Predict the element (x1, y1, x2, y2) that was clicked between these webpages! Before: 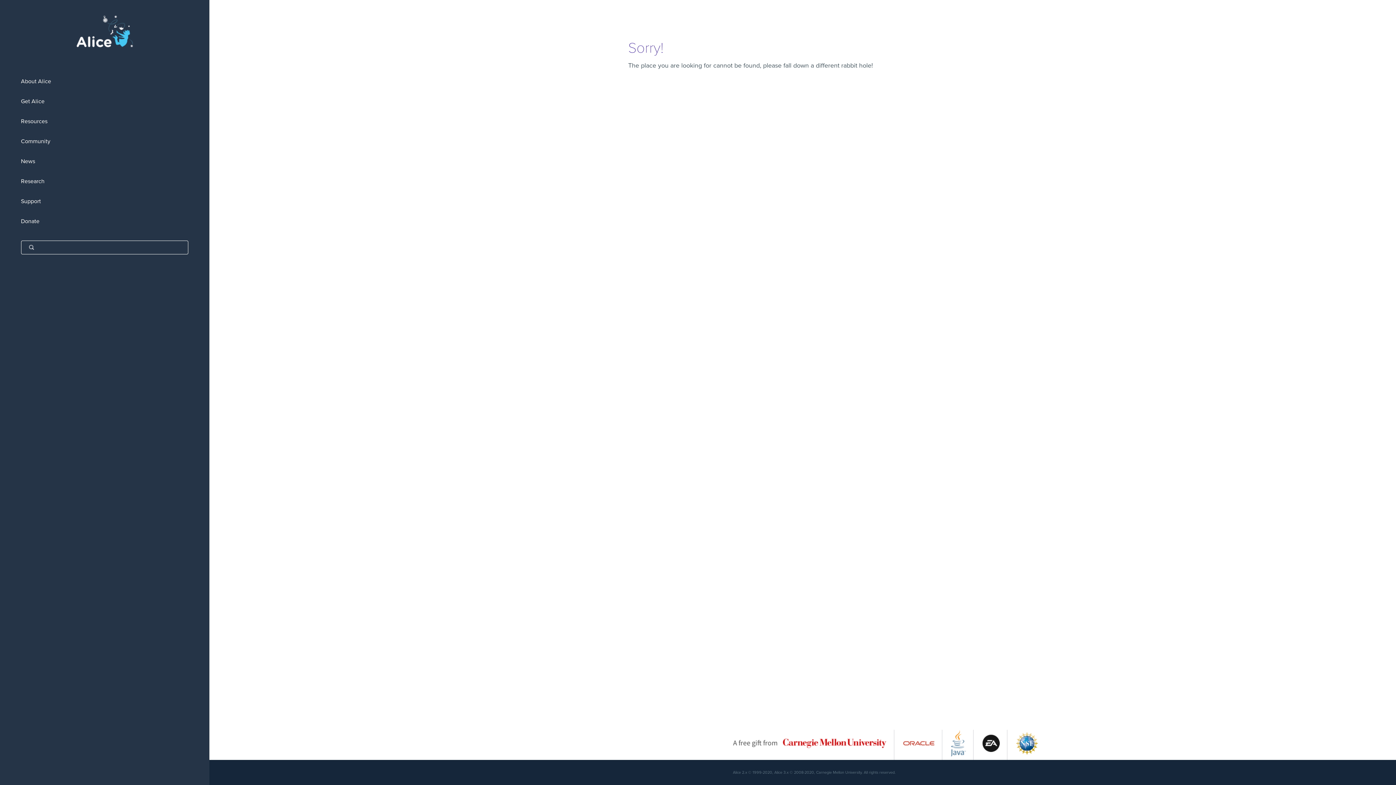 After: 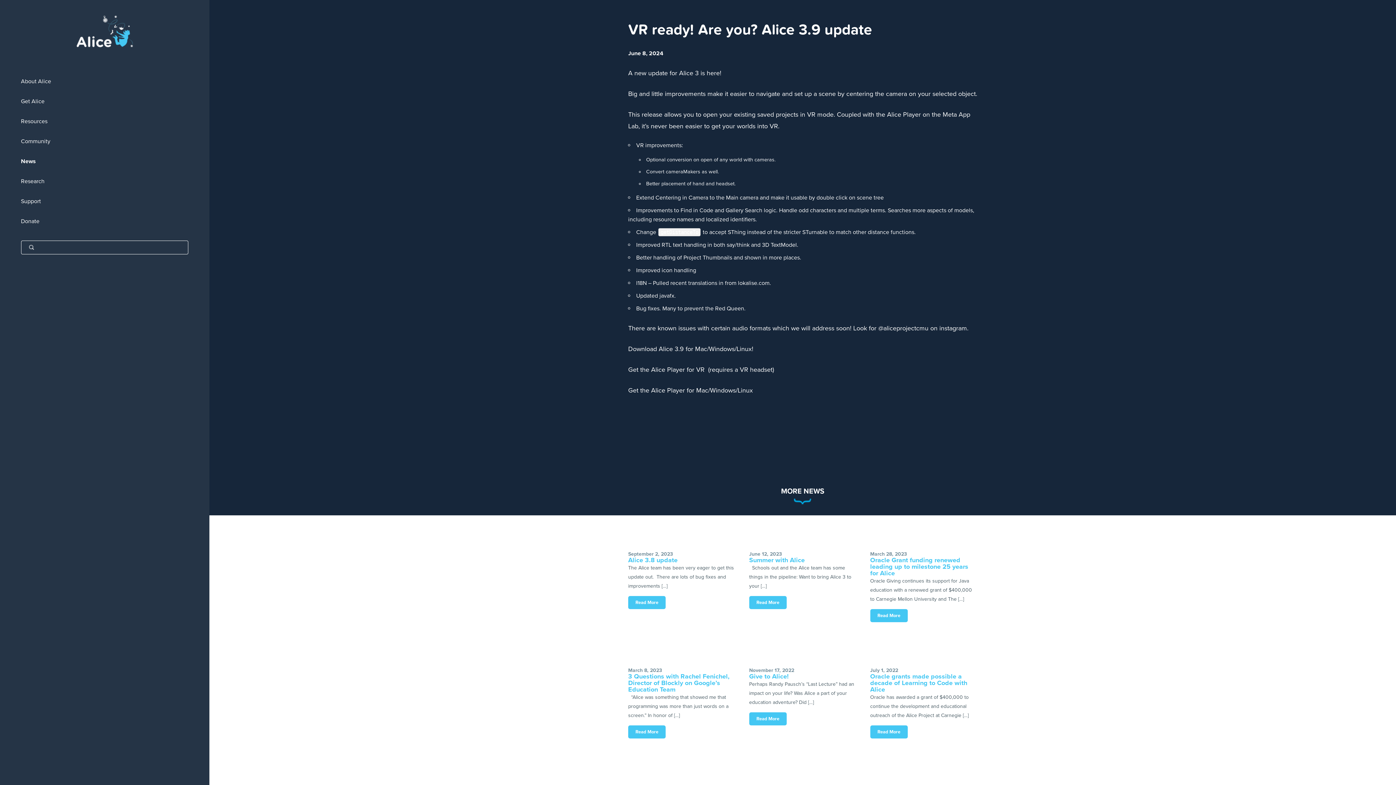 Action: bbox: (0, 151, 209, 171) label: News